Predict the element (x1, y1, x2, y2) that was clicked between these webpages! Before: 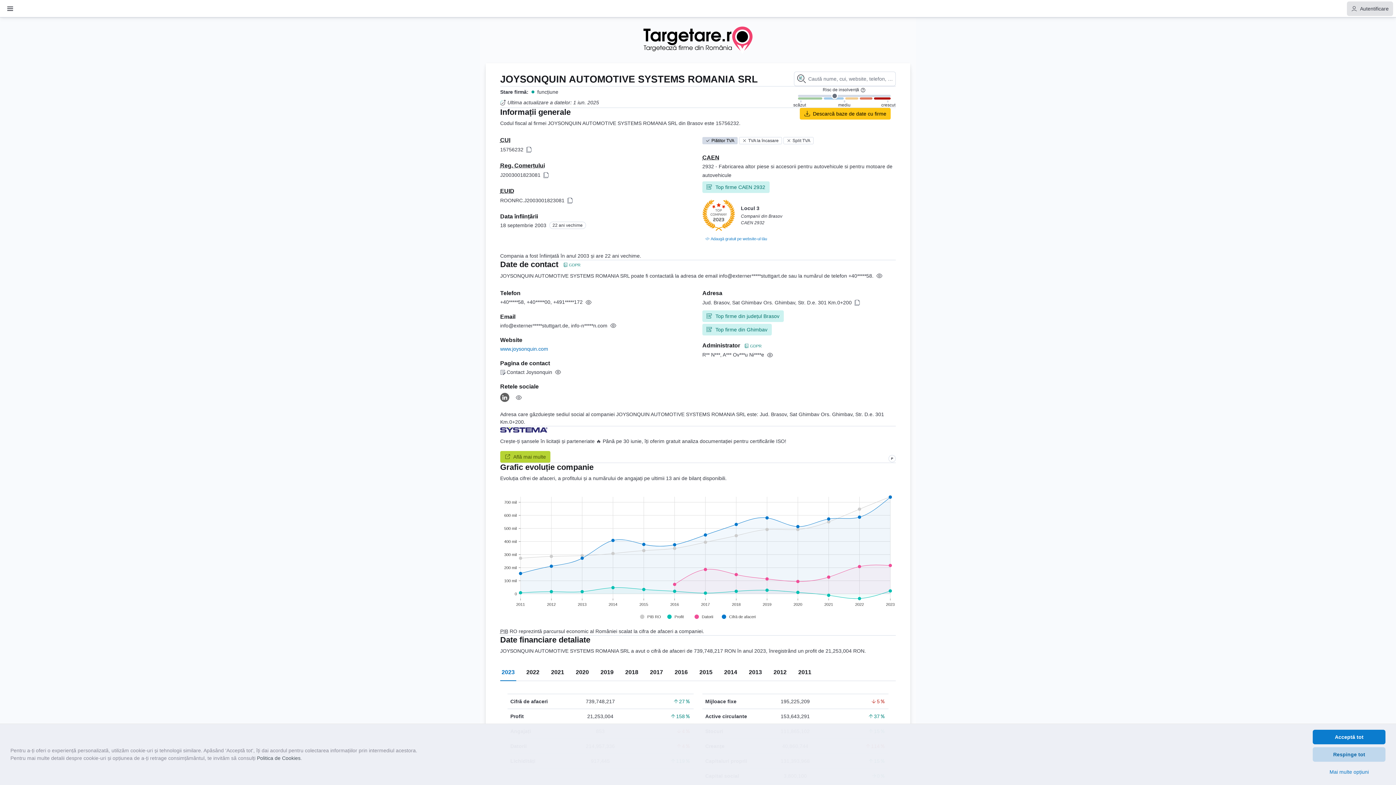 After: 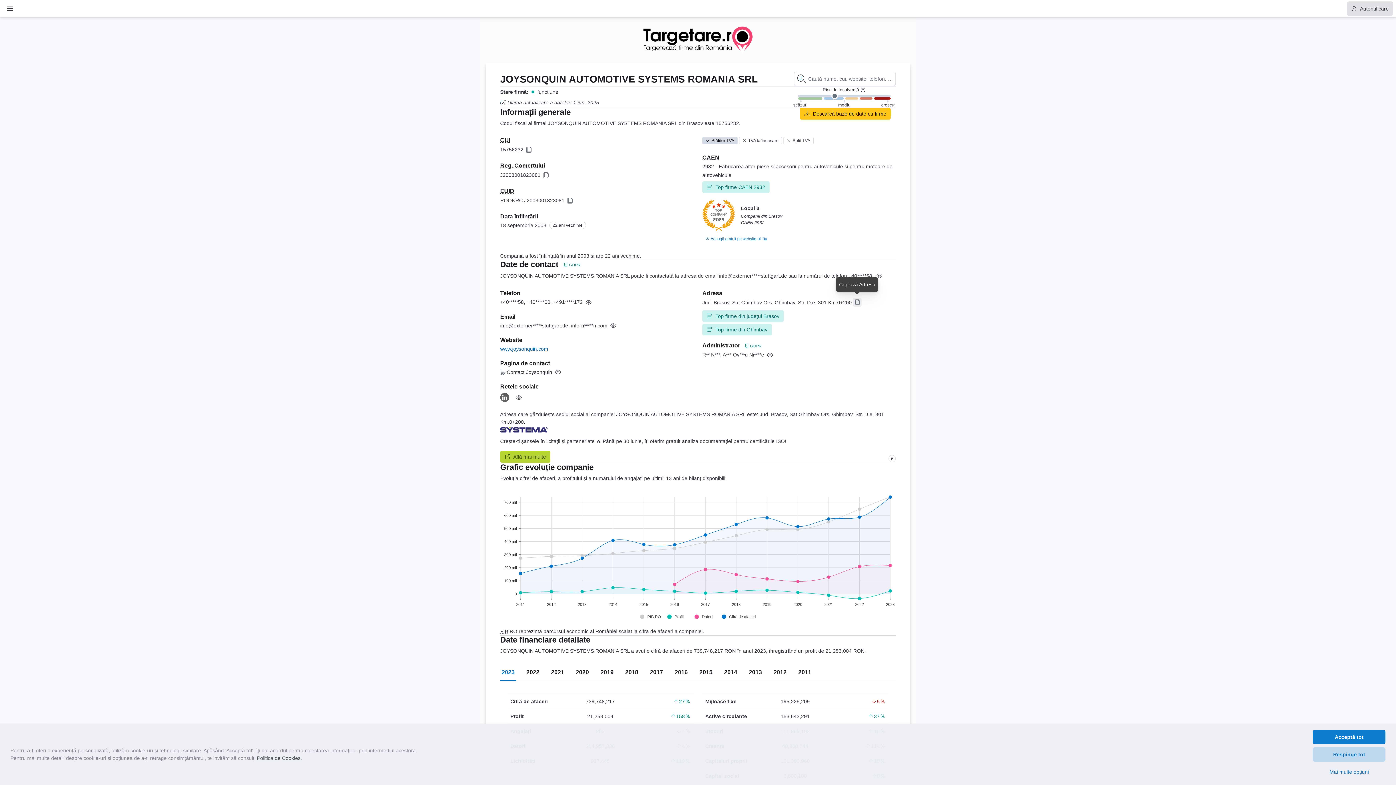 Action: label: Copiază Adresa bbox: (853, 298, 861, 307)